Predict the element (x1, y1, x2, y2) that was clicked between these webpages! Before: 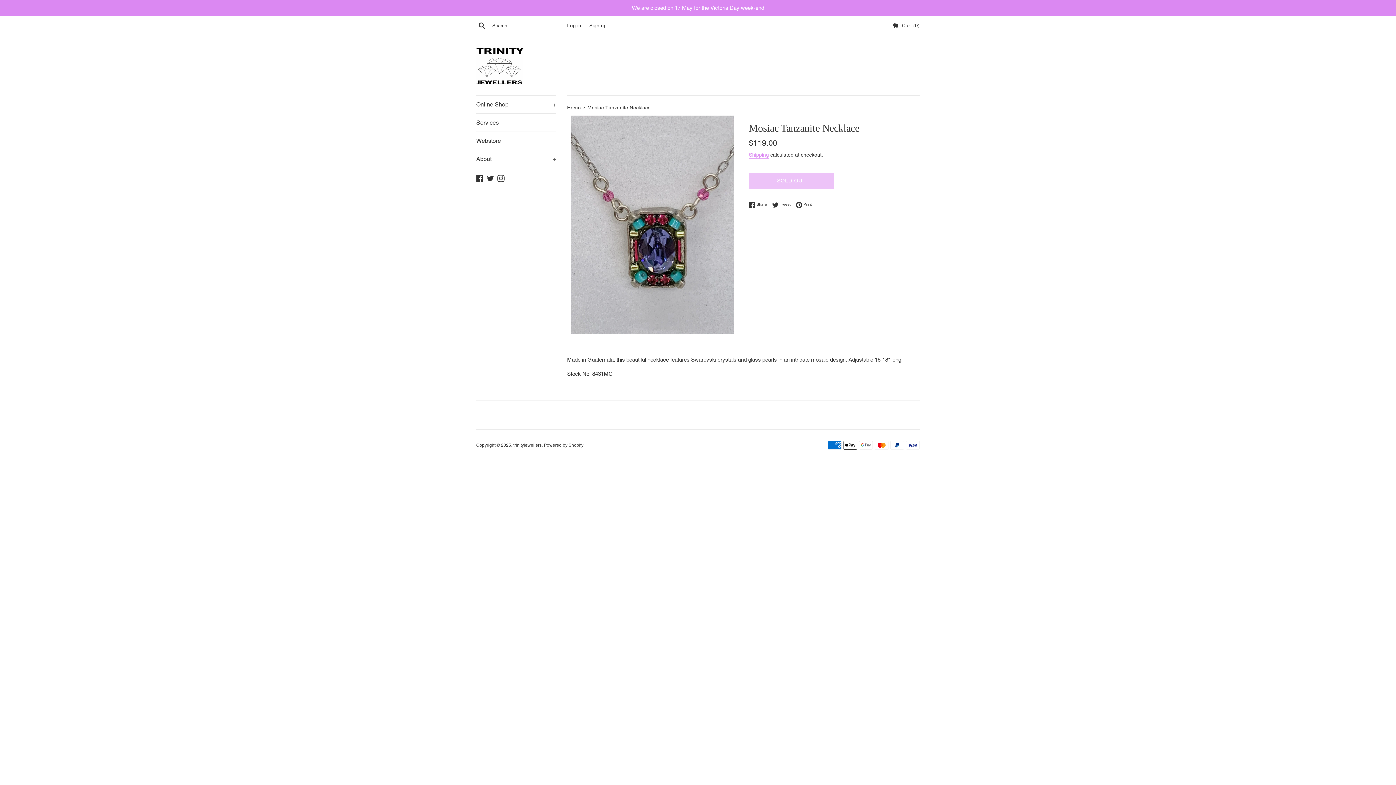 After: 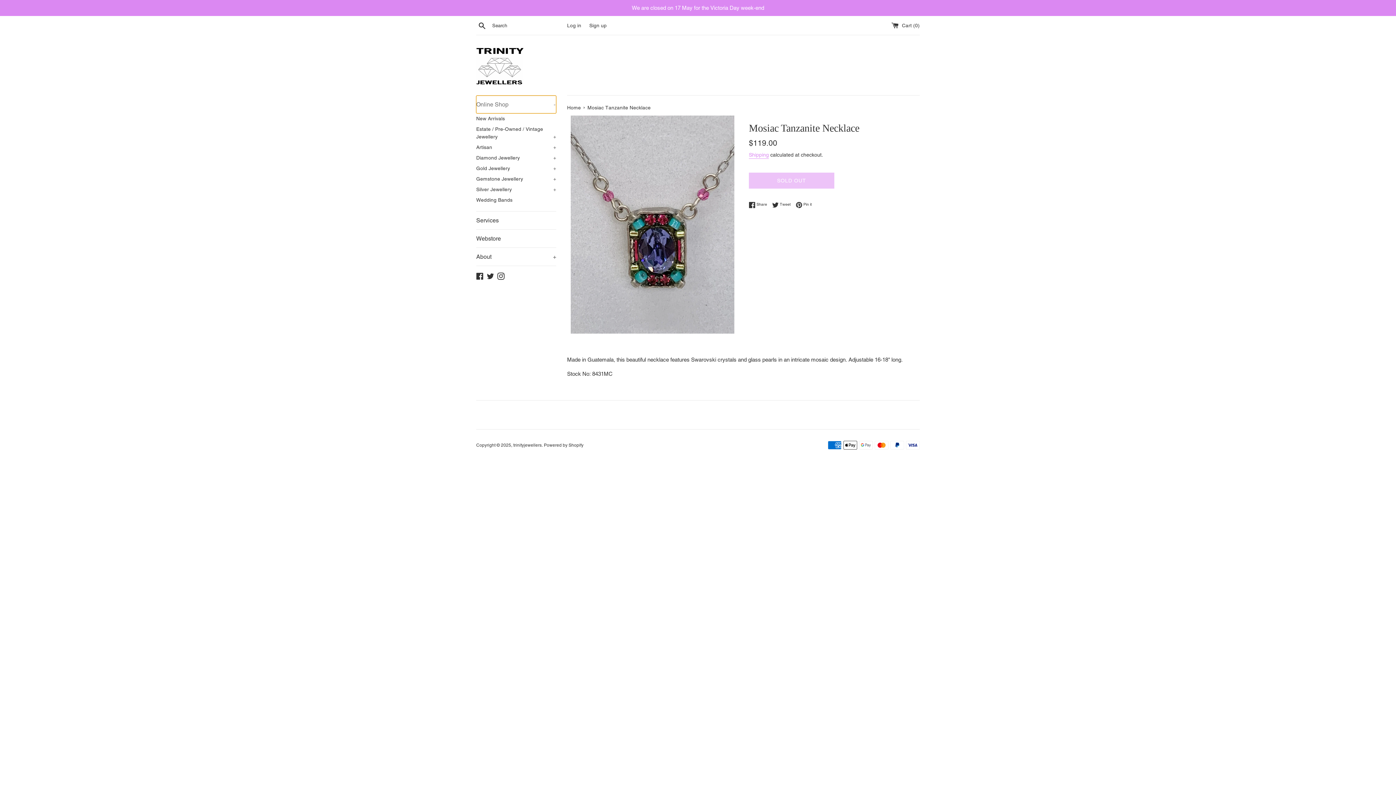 Action: bbox: (476, 95, 556, 113) label: Online Shop
+